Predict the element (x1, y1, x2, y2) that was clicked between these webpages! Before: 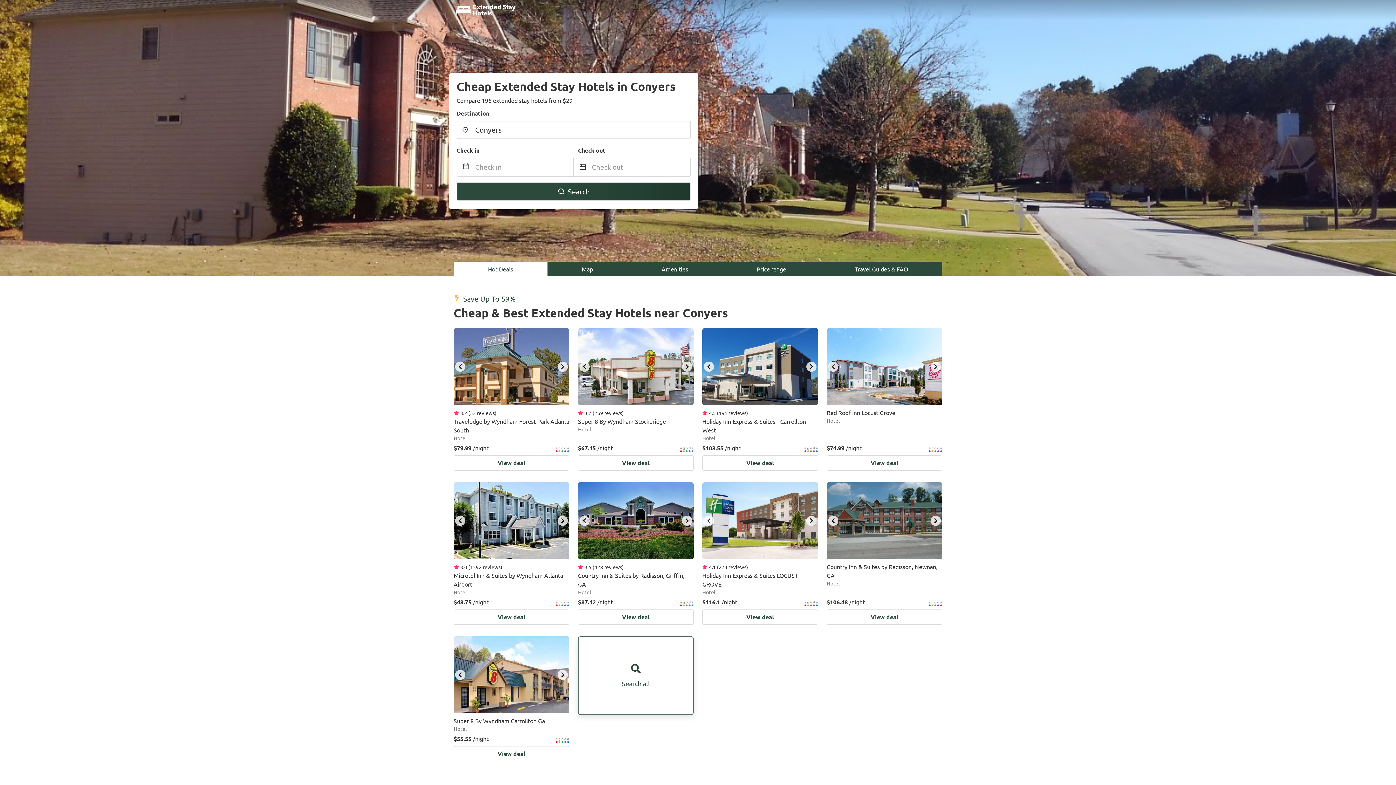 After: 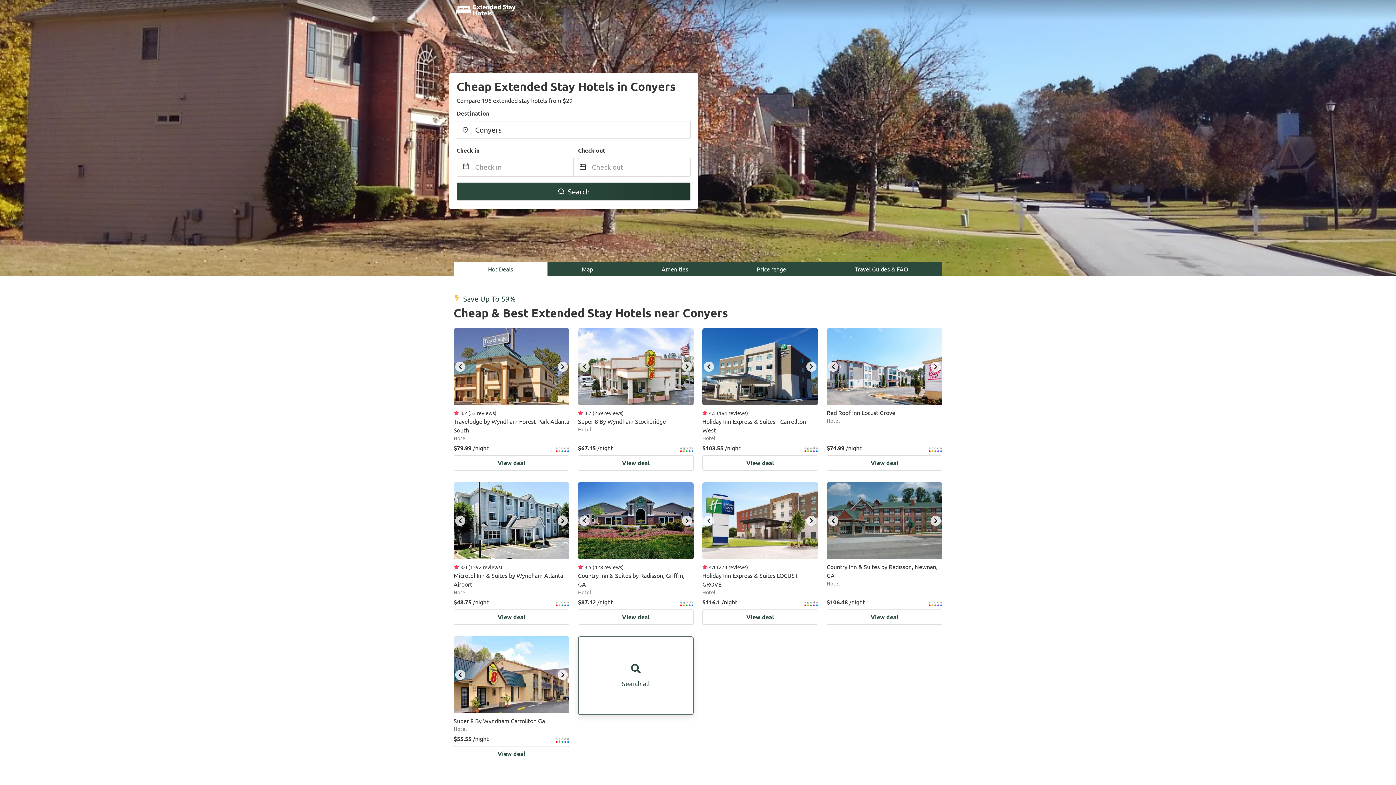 Action: label: Price range bbox: (722, 261, 820, 276)